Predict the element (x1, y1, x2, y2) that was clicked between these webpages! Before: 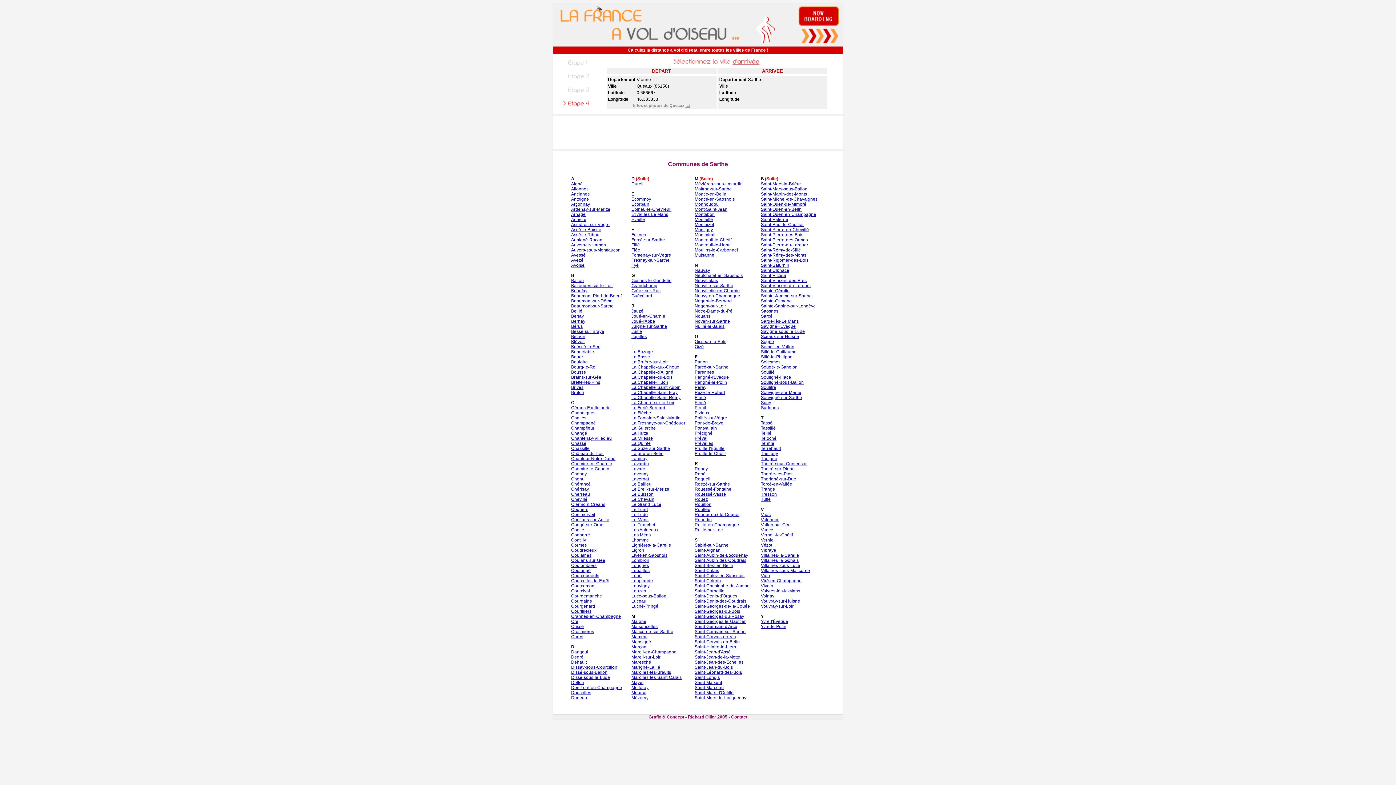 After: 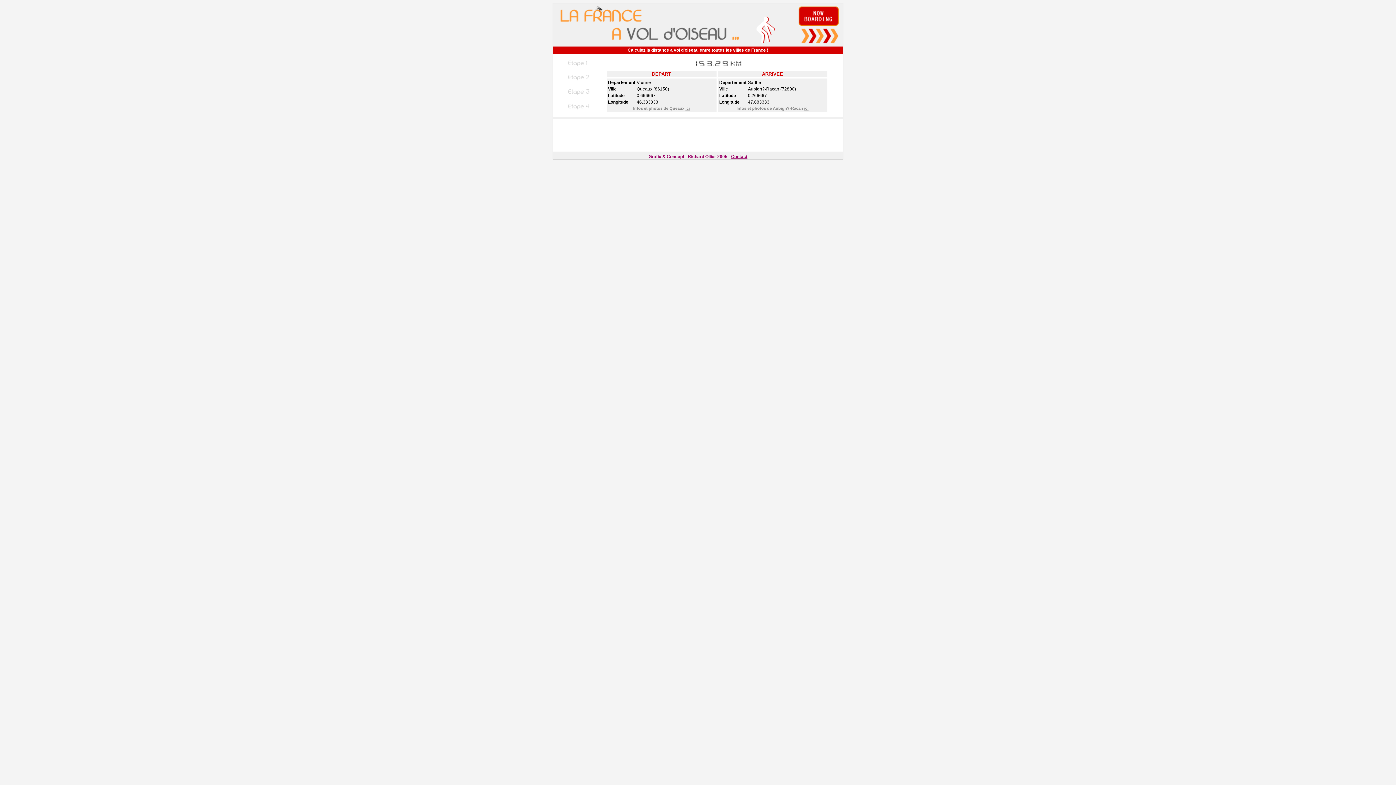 Action: bbox: (571, 237, 602, 242) label: Aubigné-Racan